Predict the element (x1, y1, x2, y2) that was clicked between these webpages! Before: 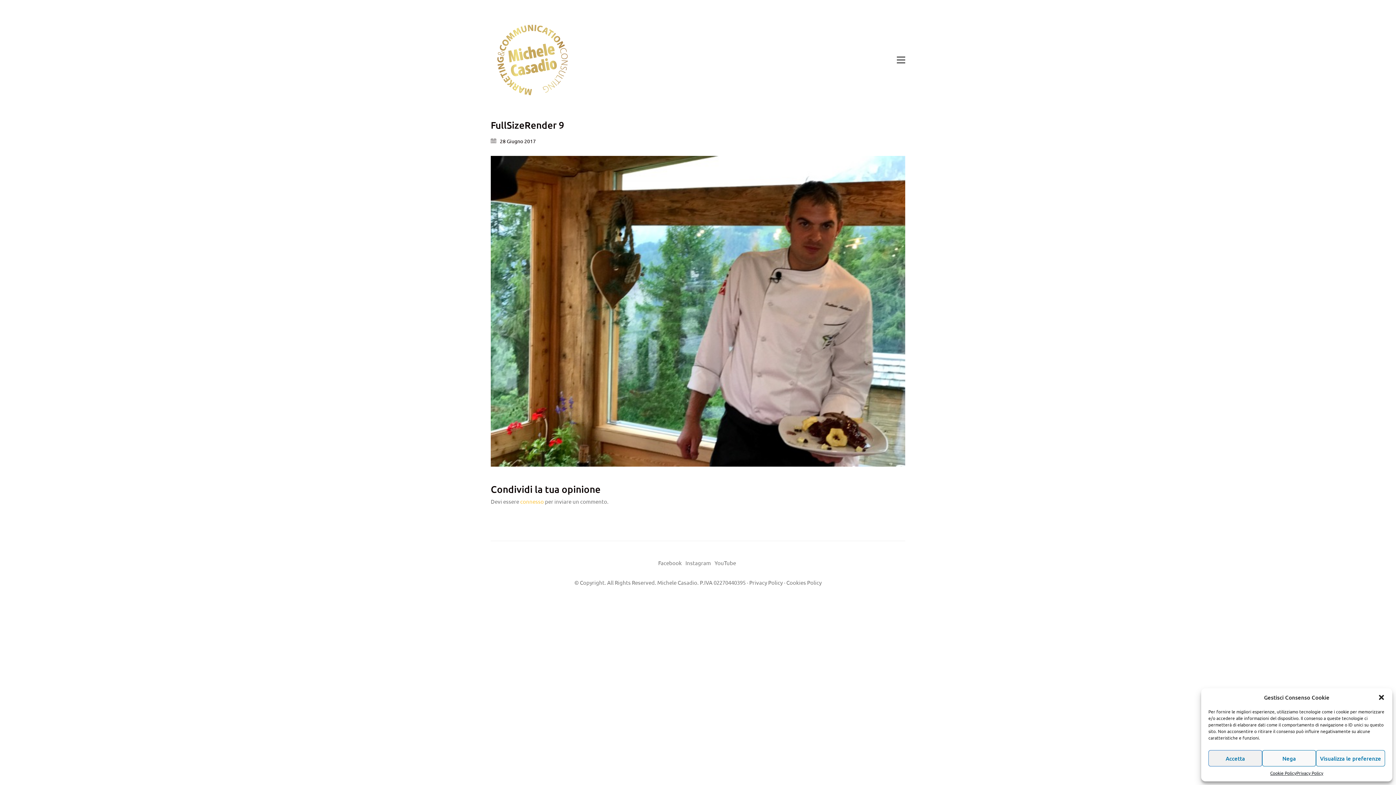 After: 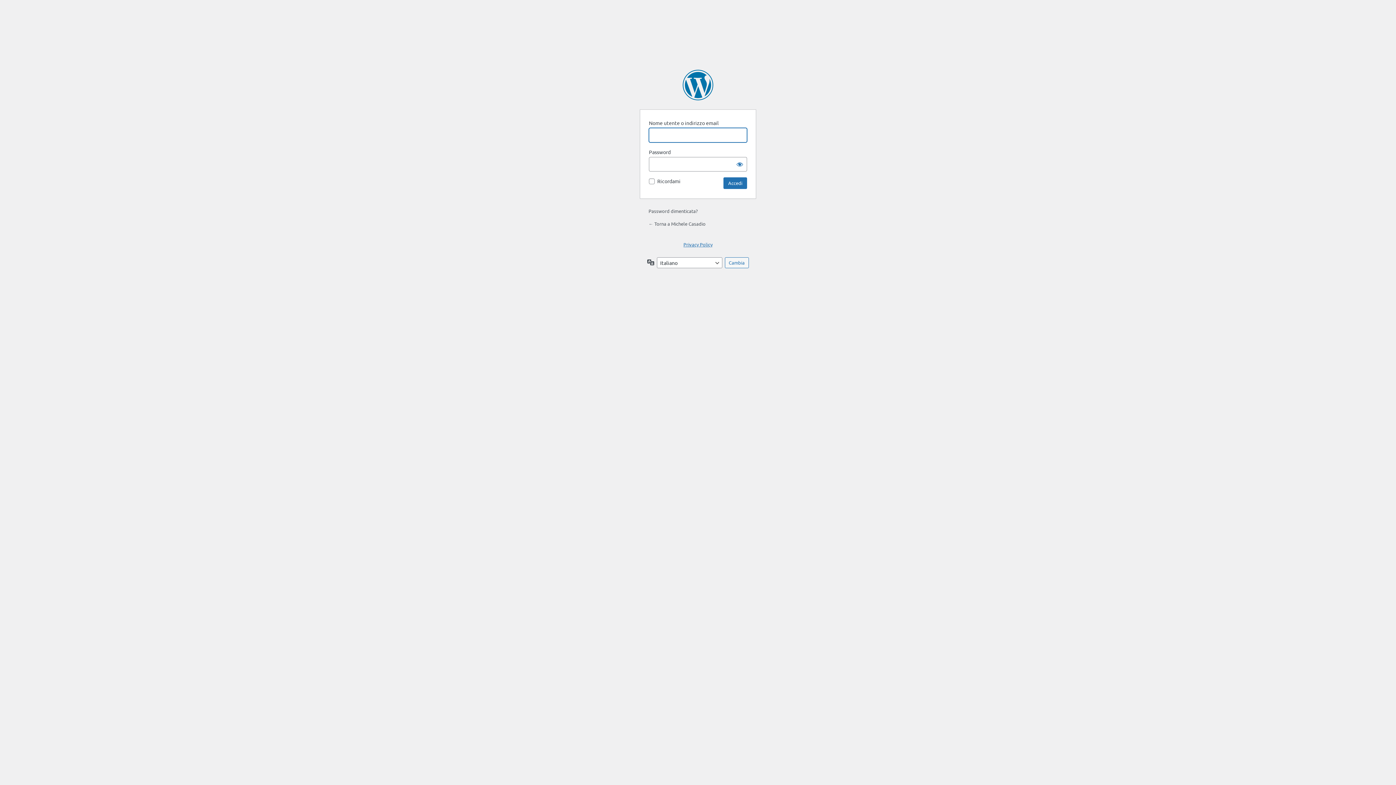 Action: bbox: (520, 498, 544, 505) label: connesso